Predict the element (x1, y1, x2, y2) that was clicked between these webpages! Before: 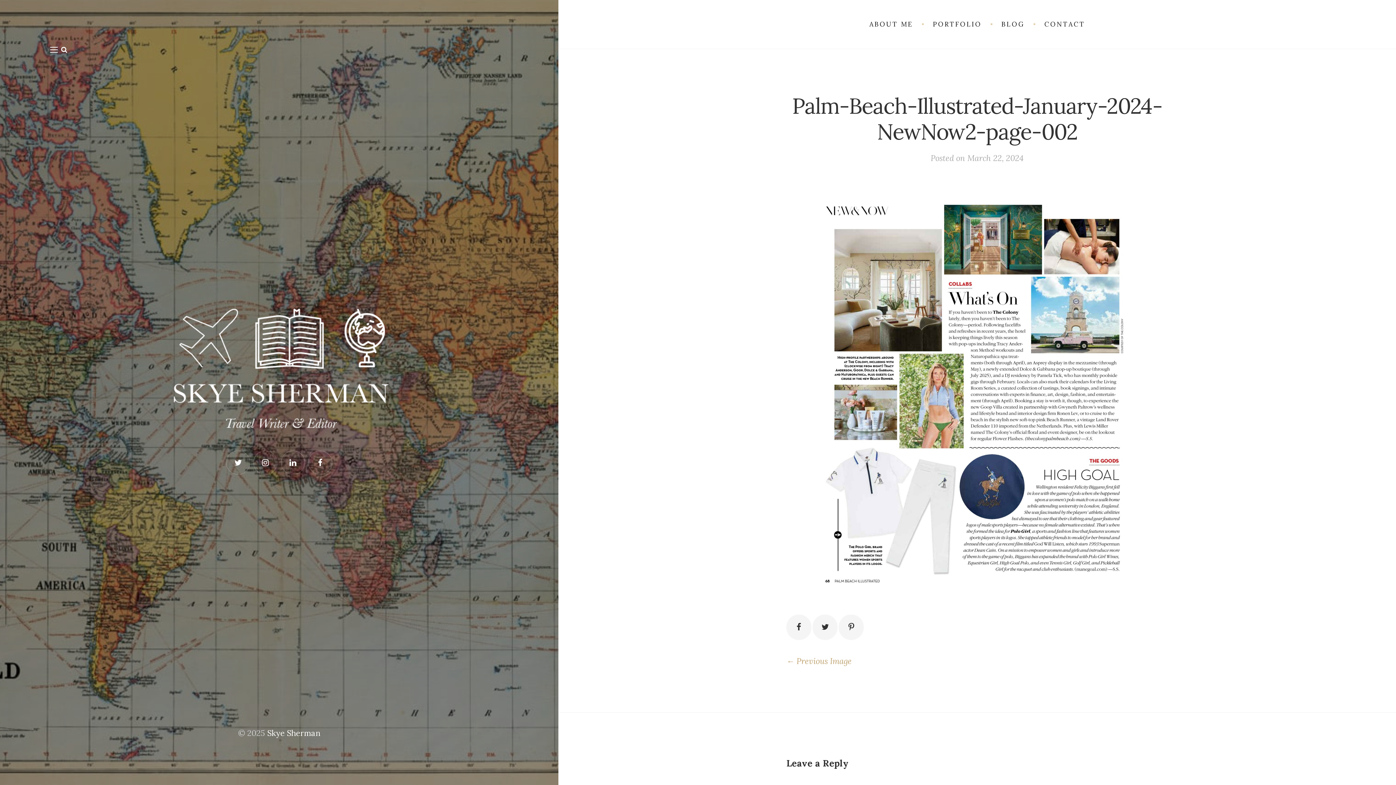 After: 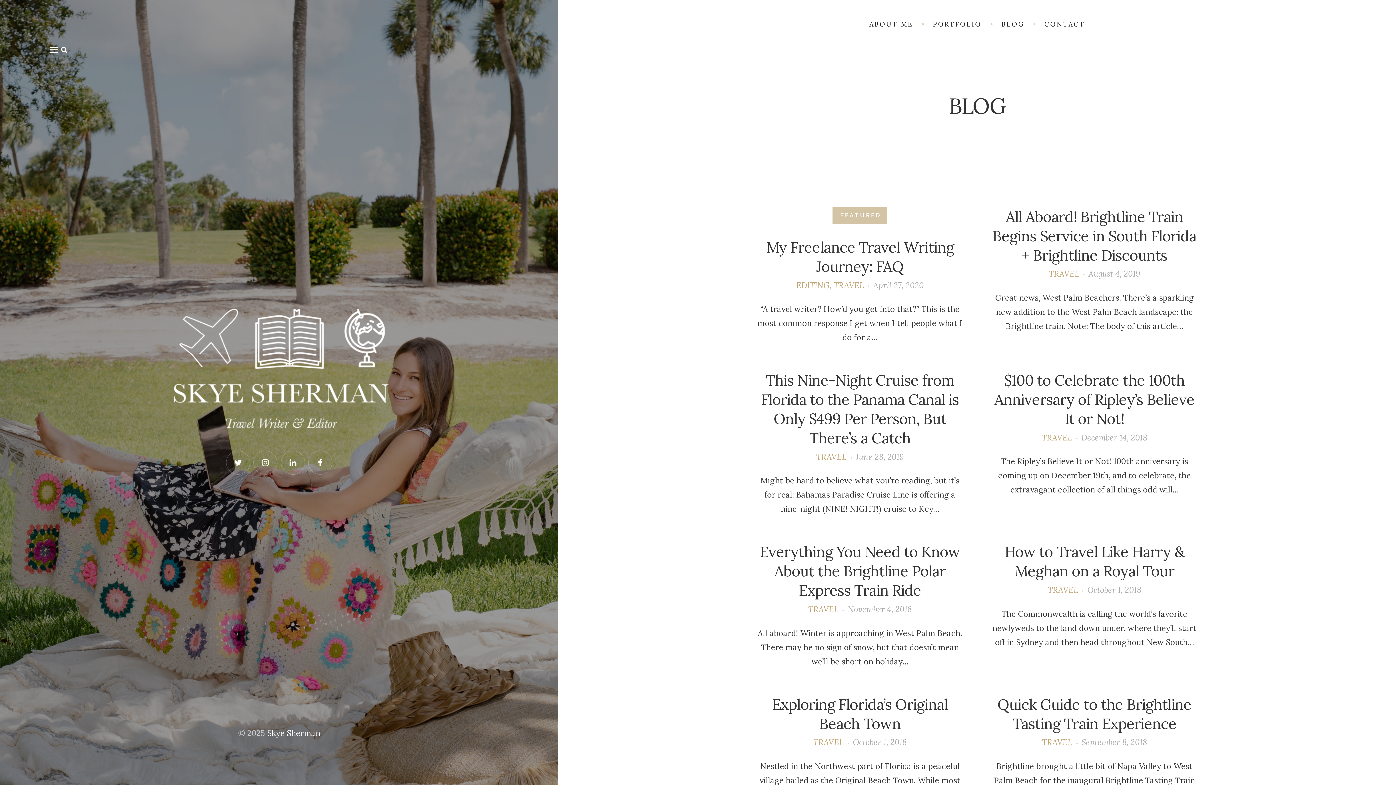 Action: bbox: (992, 14, 1033, 34) label: BLOG